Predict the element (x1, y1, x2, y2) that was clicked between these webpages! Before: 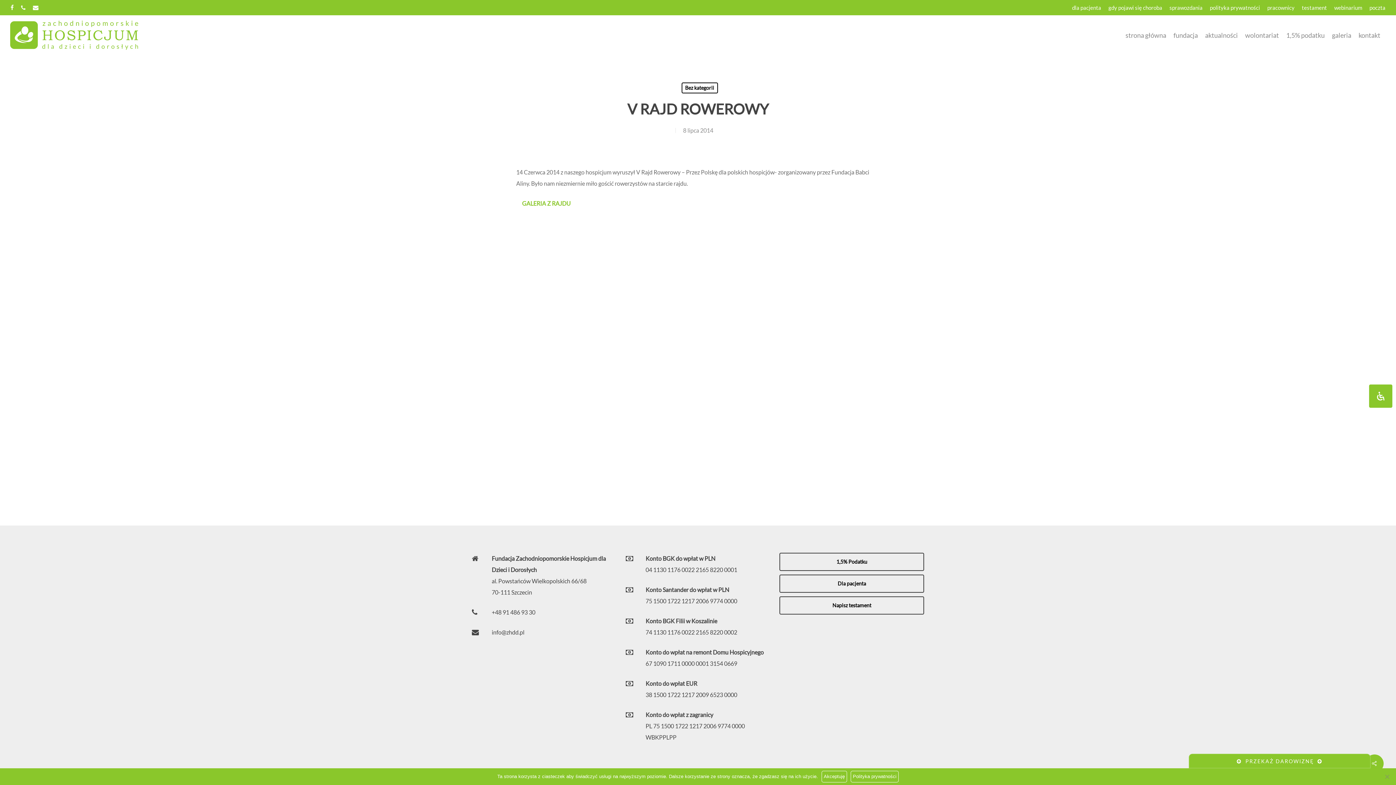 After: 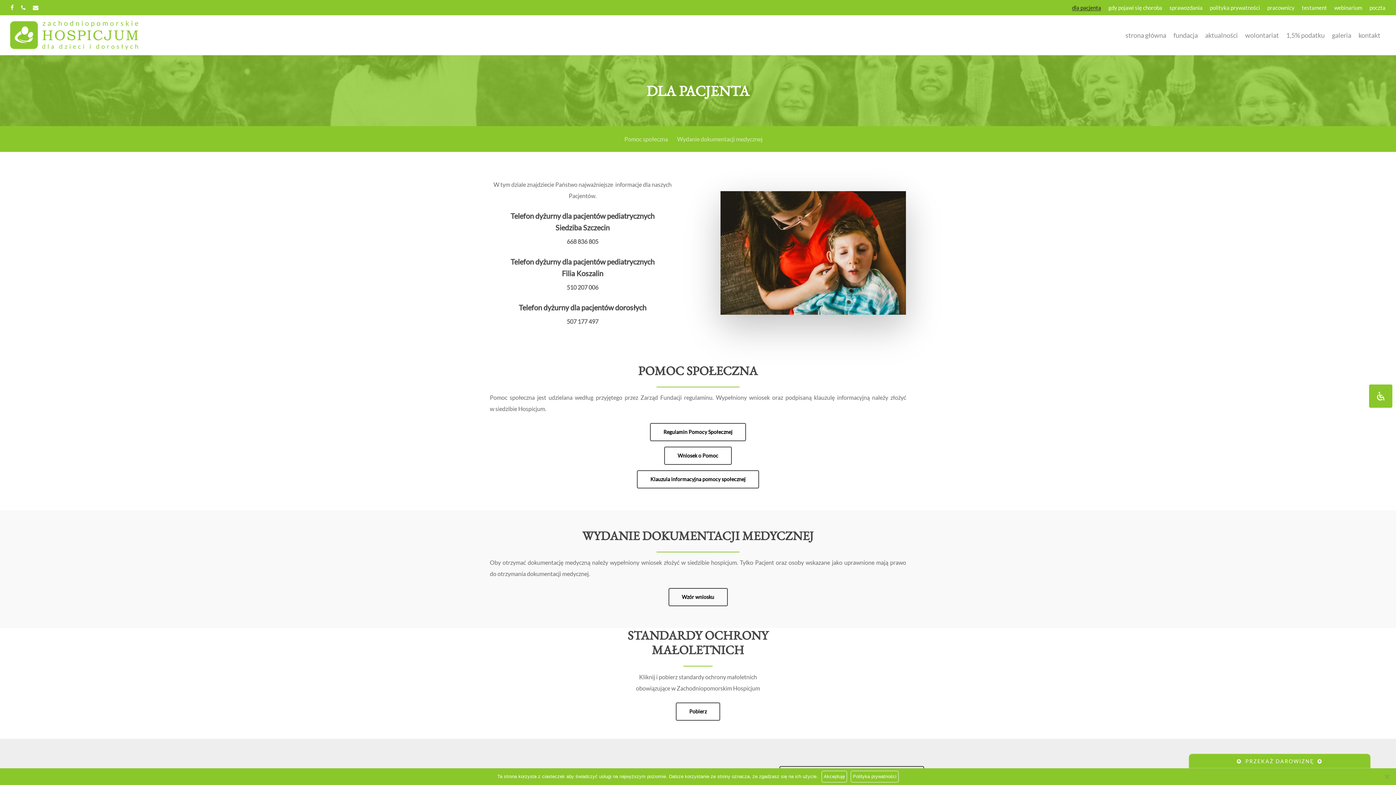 Action: label: Dla pacjenta bbox: (779, 574, 924, 593)